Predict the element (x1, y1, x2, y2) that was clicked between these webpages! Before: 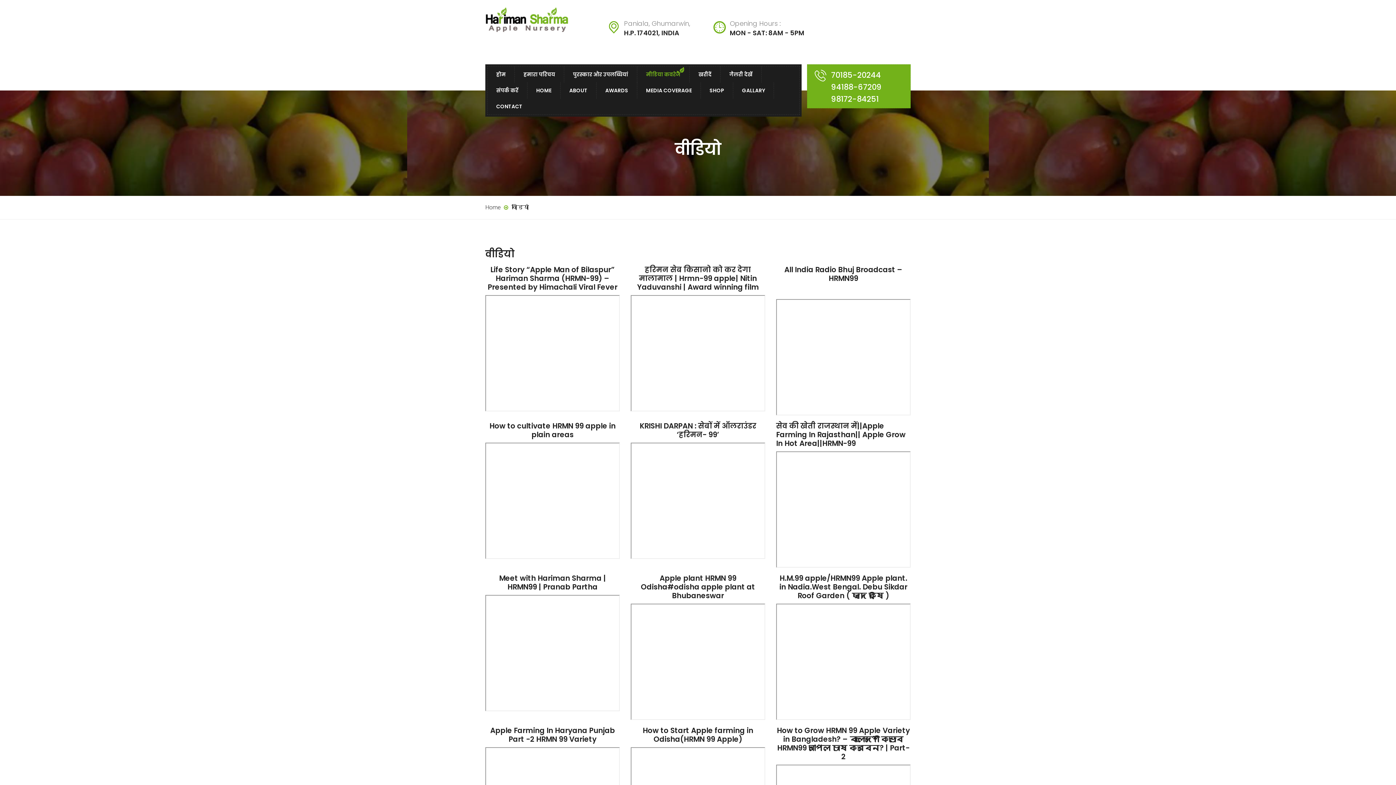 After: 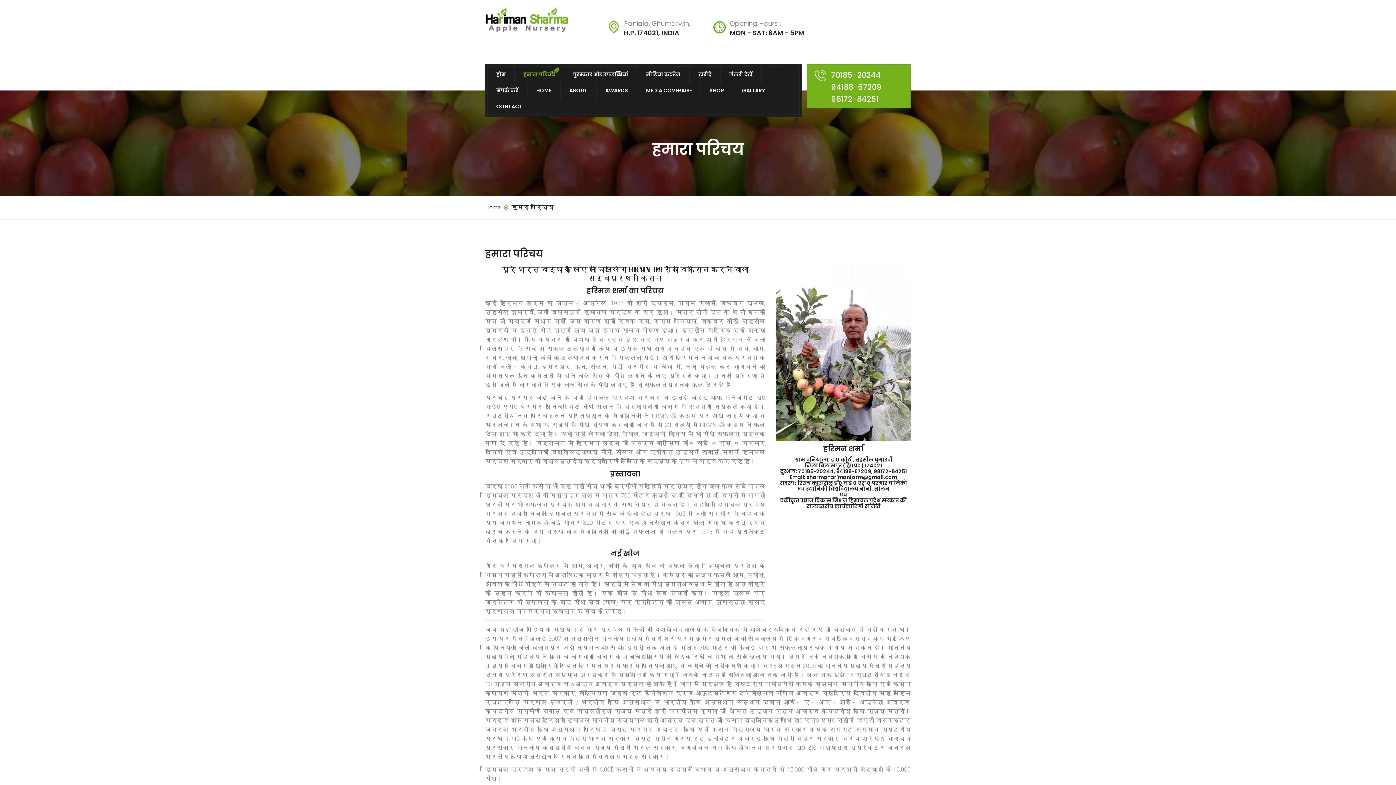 Action: label: हमारा परिचय bbox: (523, 67, 555, 81)